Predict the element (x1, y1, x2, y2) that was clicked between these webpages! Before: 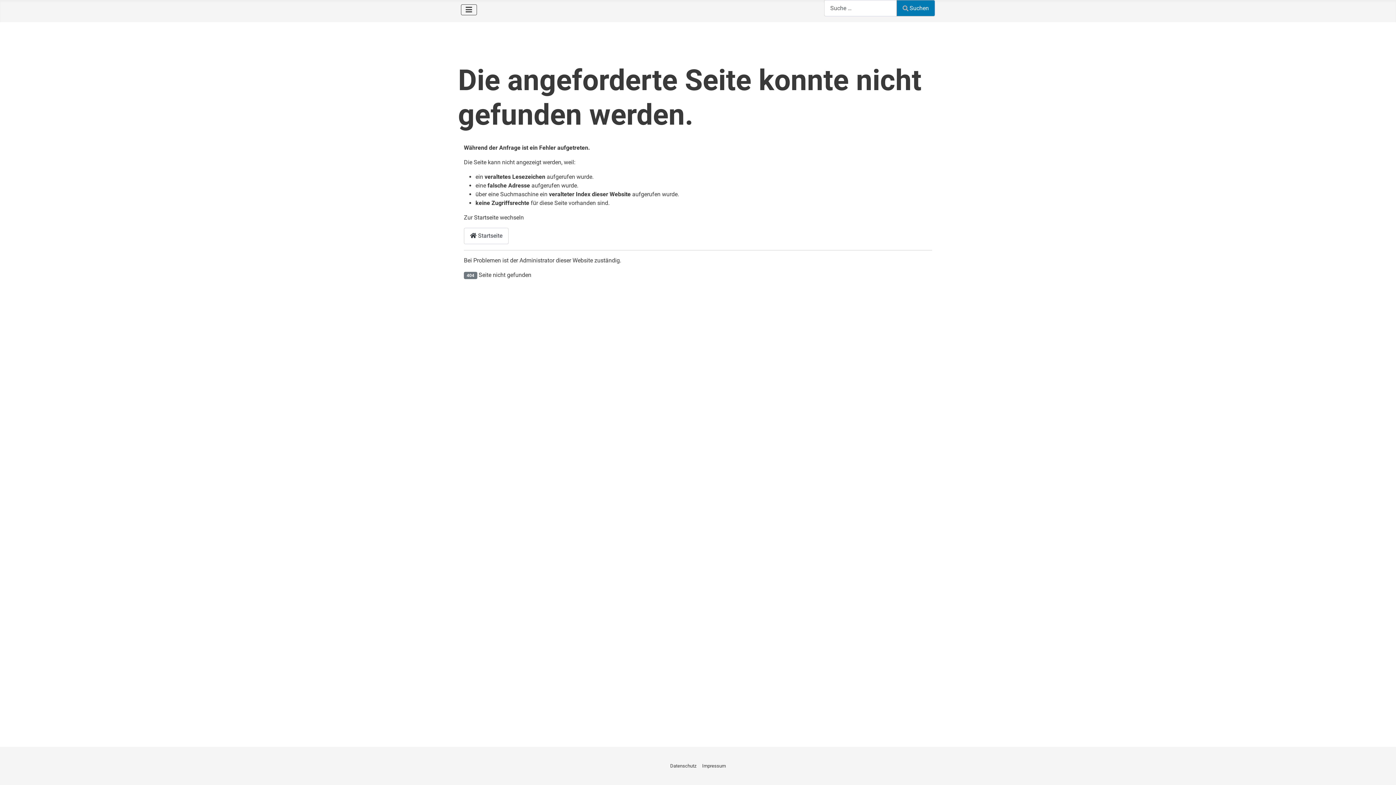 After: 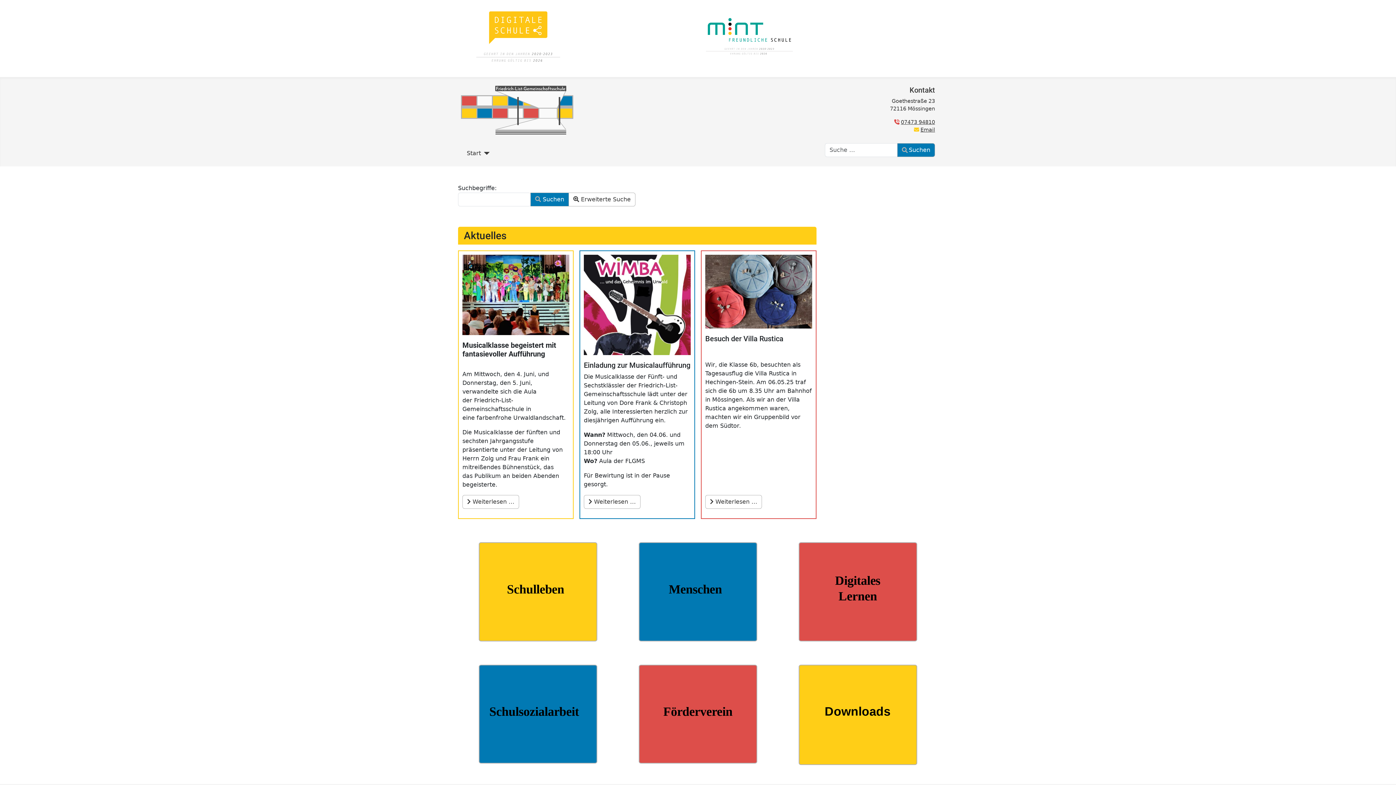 Action: label: Suchen bbox: (896, 0, 935, 16)